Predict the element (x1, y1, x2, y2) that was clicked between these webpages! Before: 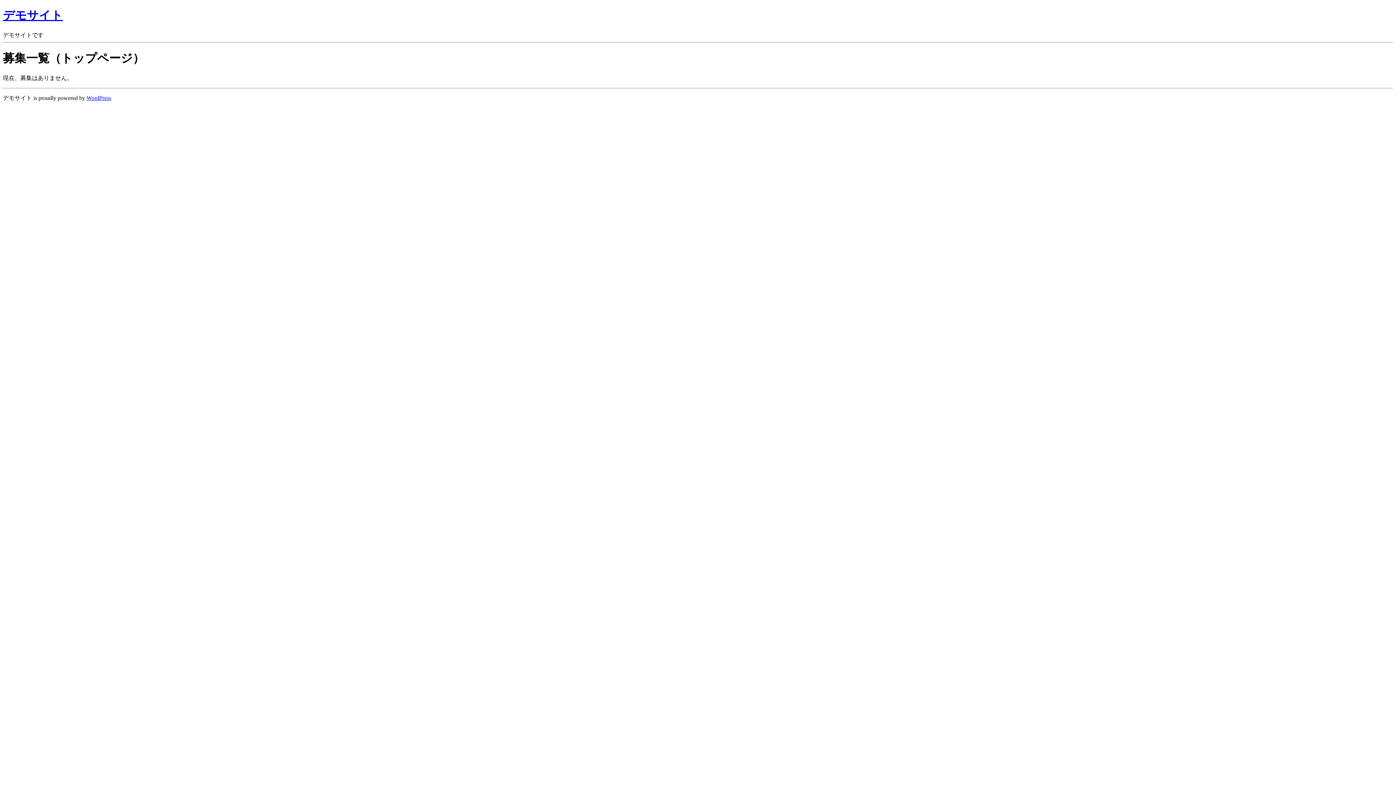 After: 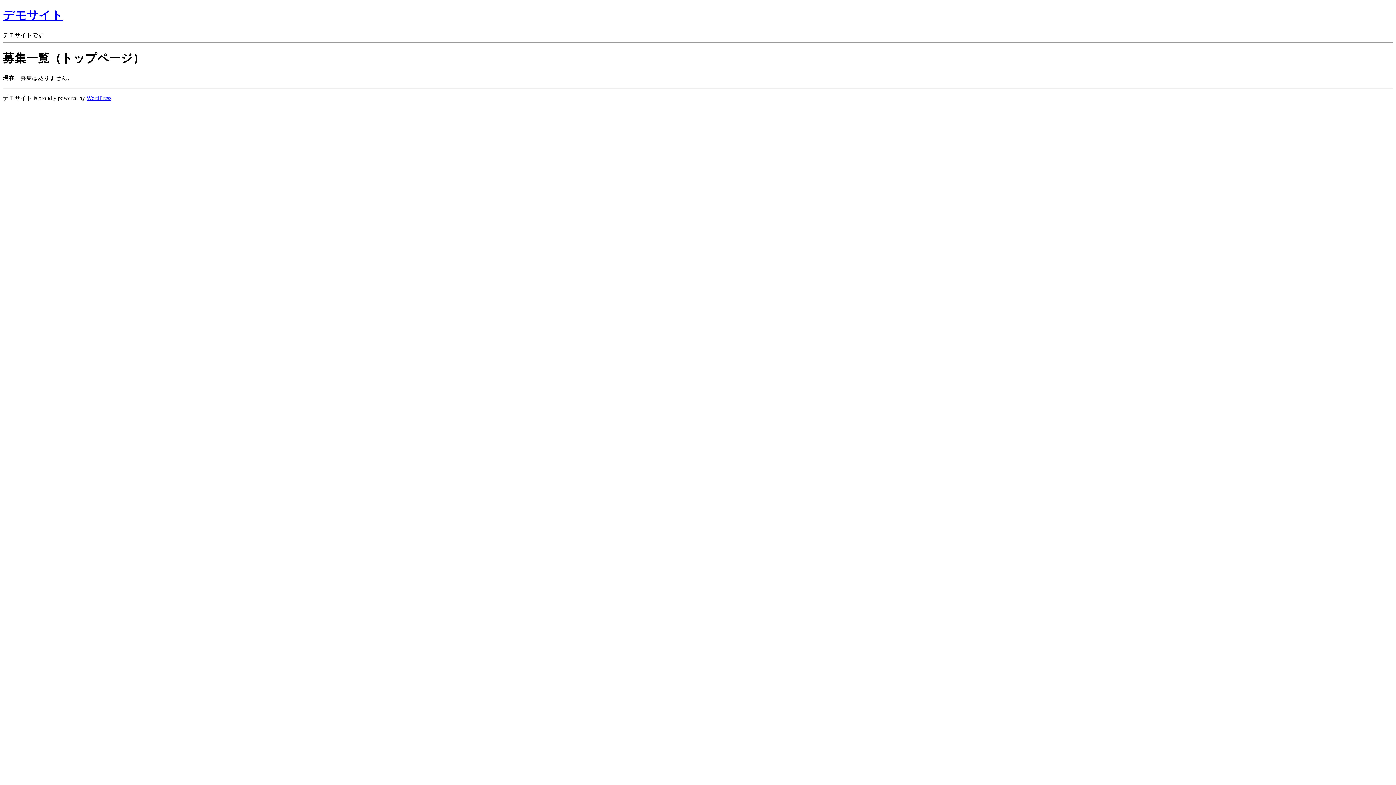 Action: label: デモサイト bbox: (2, 8, 62, 21)